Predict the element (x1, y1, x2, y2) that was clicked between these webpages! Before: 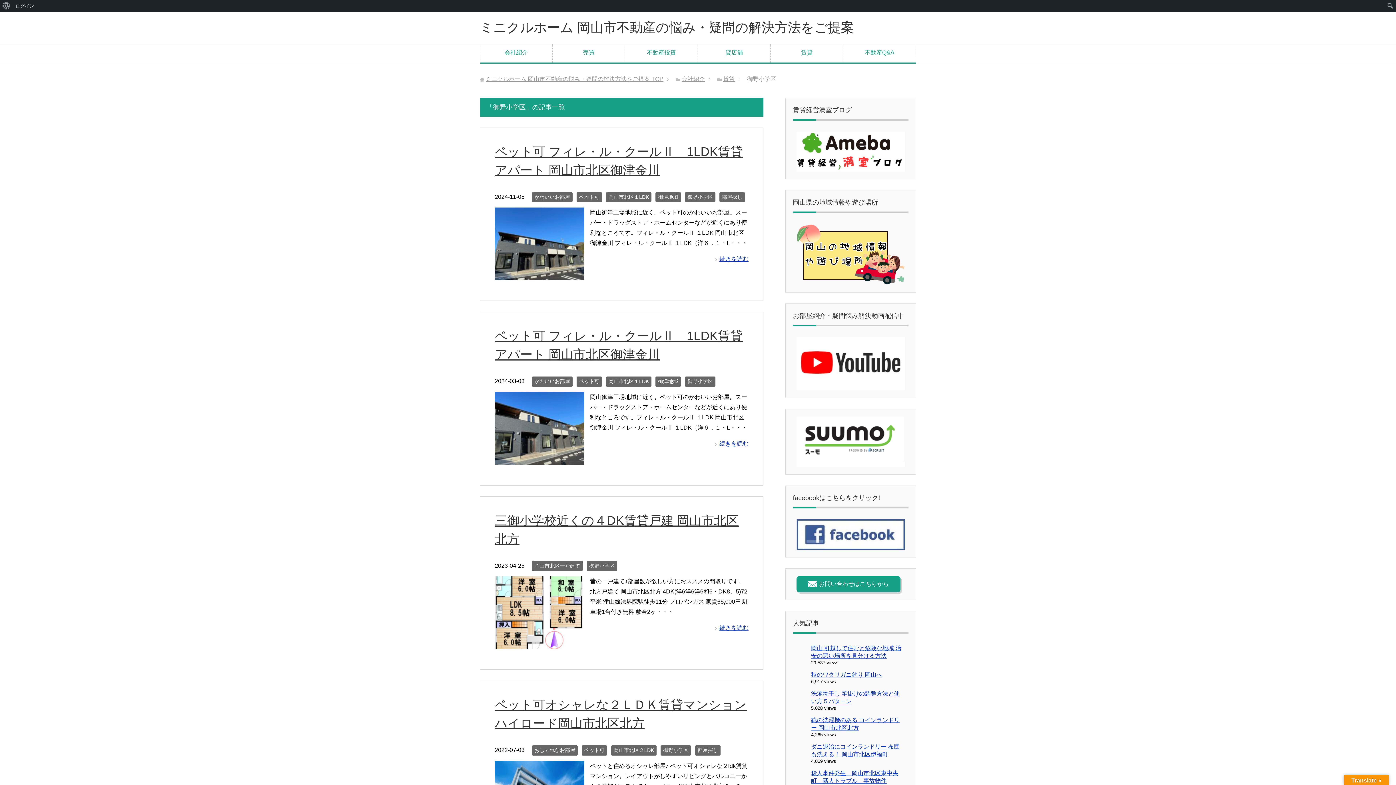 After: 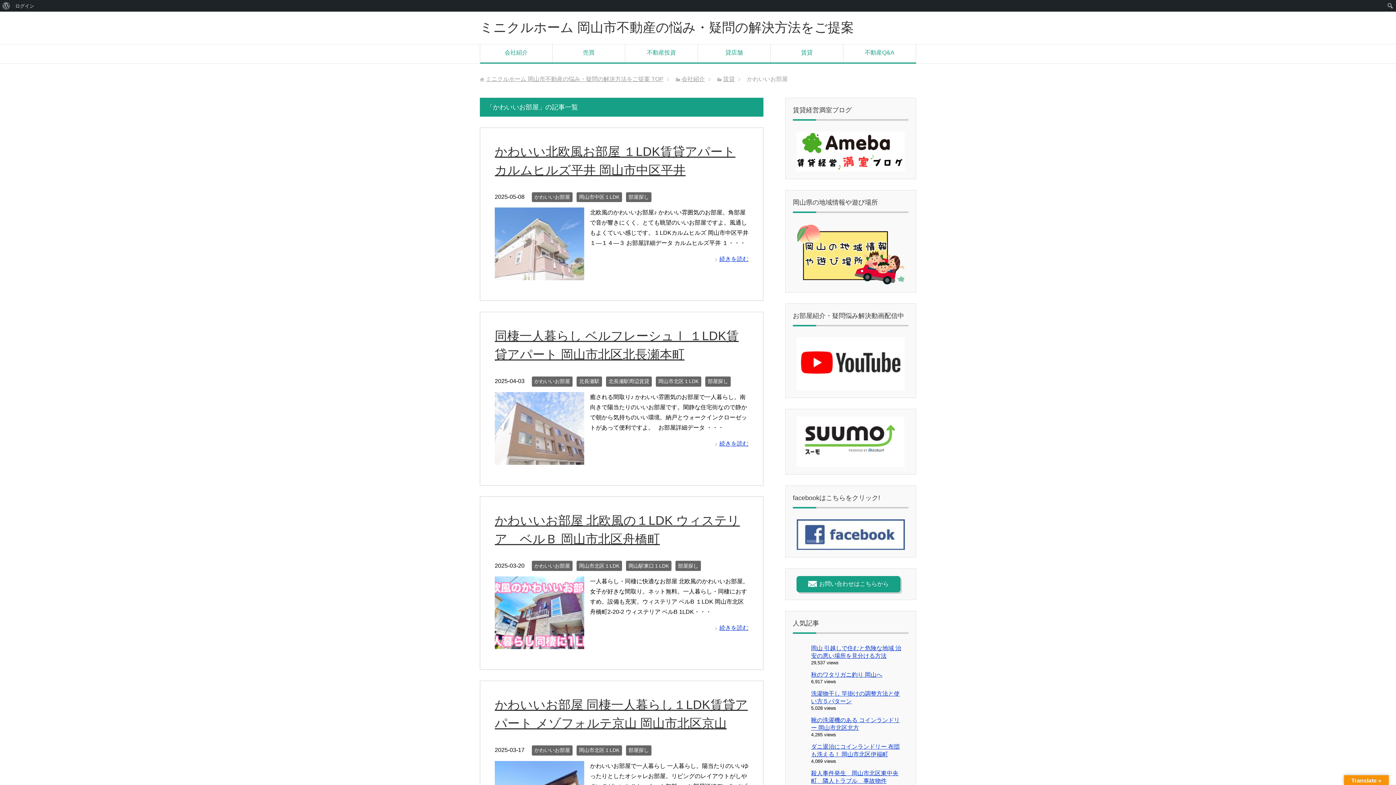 Action: bbox: (532, 376, 572, 386) label: かわいいお部屋